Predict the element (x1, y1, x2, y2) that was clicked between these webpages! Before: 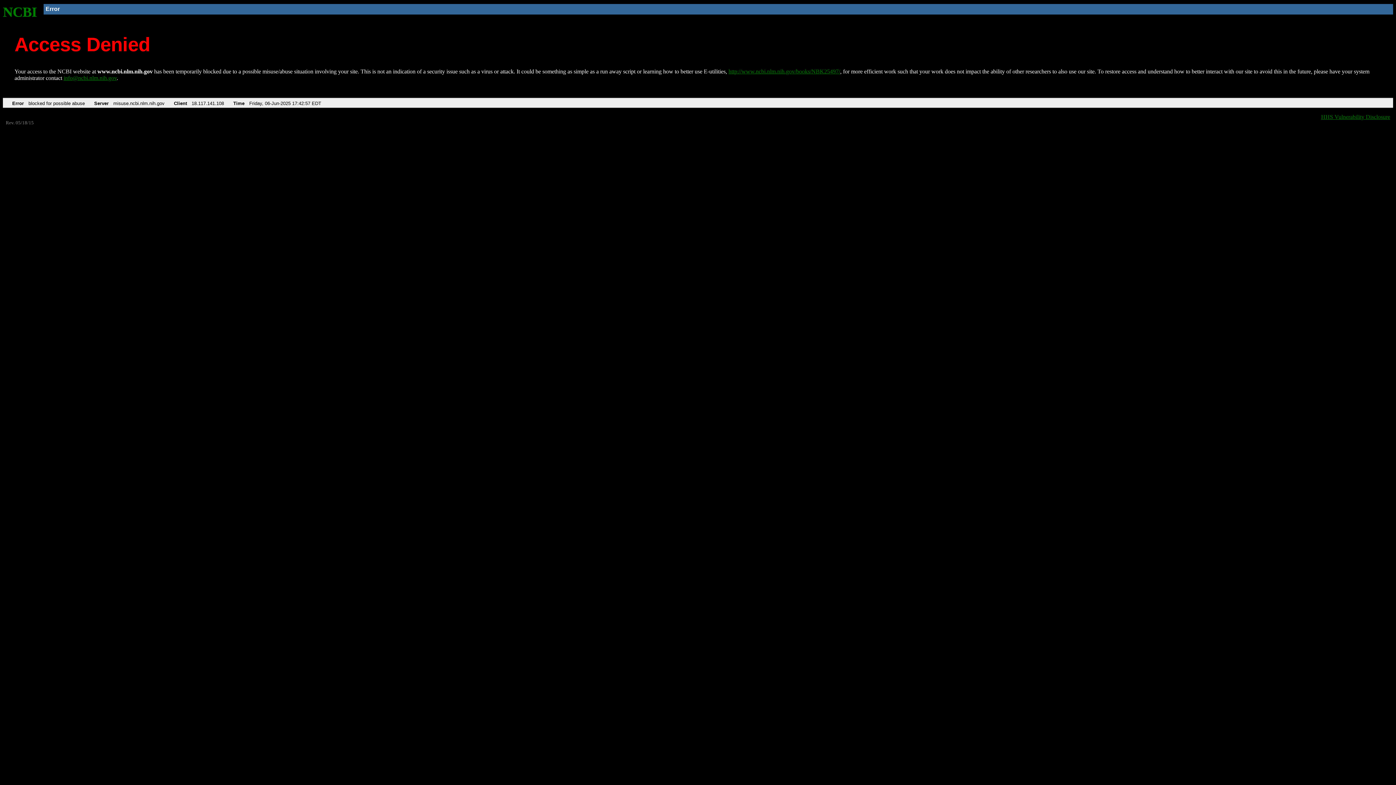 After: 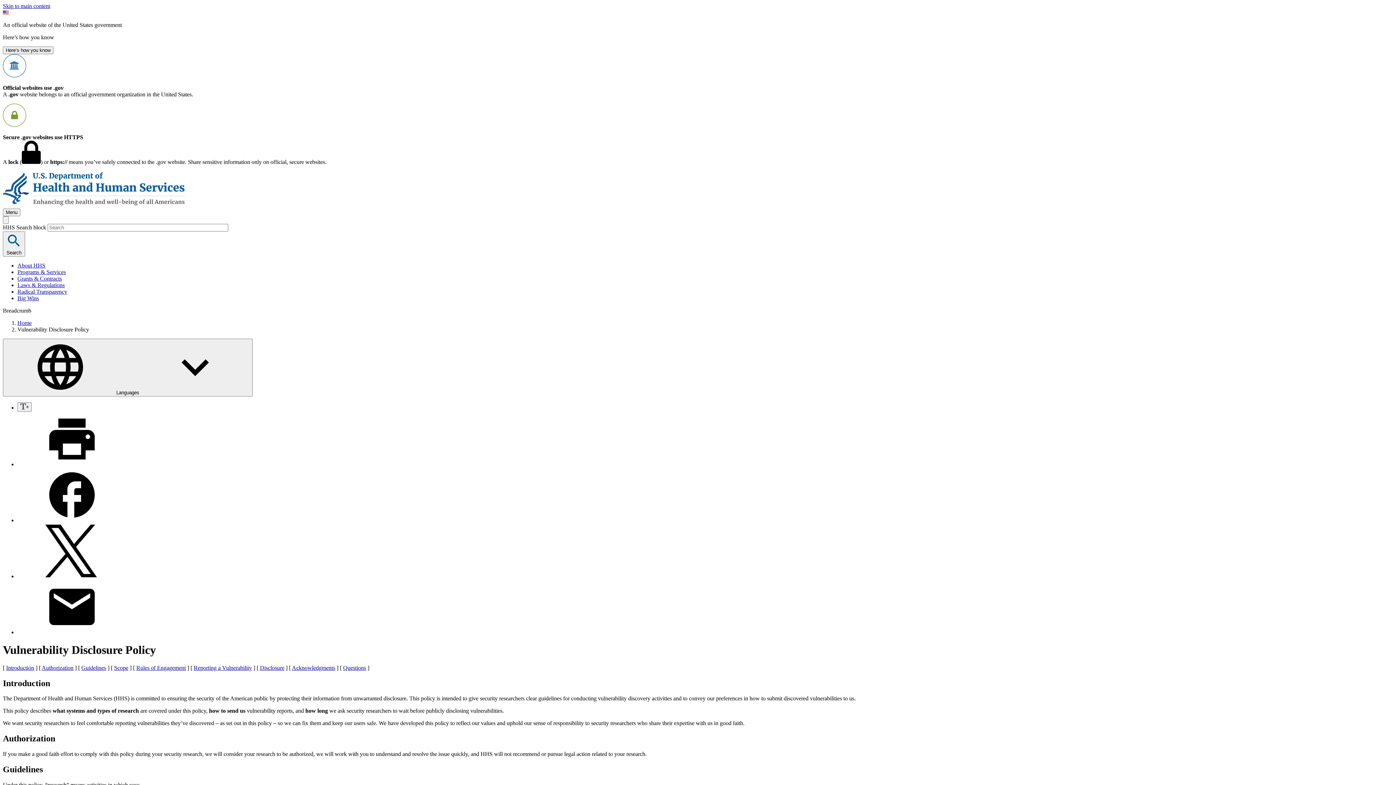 Action: label: HHS Vulnerability Disclosure bbox: (1321, 113, 1390, 119)